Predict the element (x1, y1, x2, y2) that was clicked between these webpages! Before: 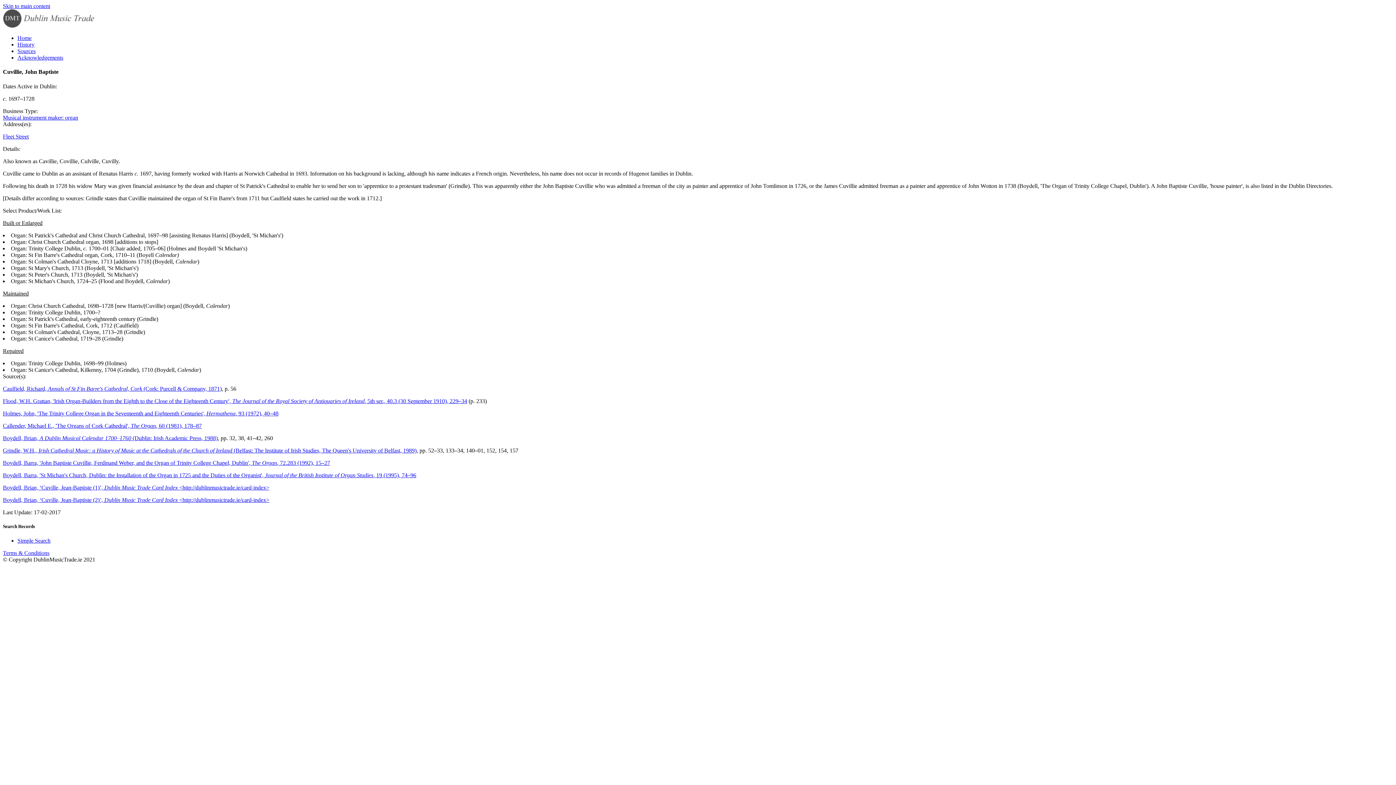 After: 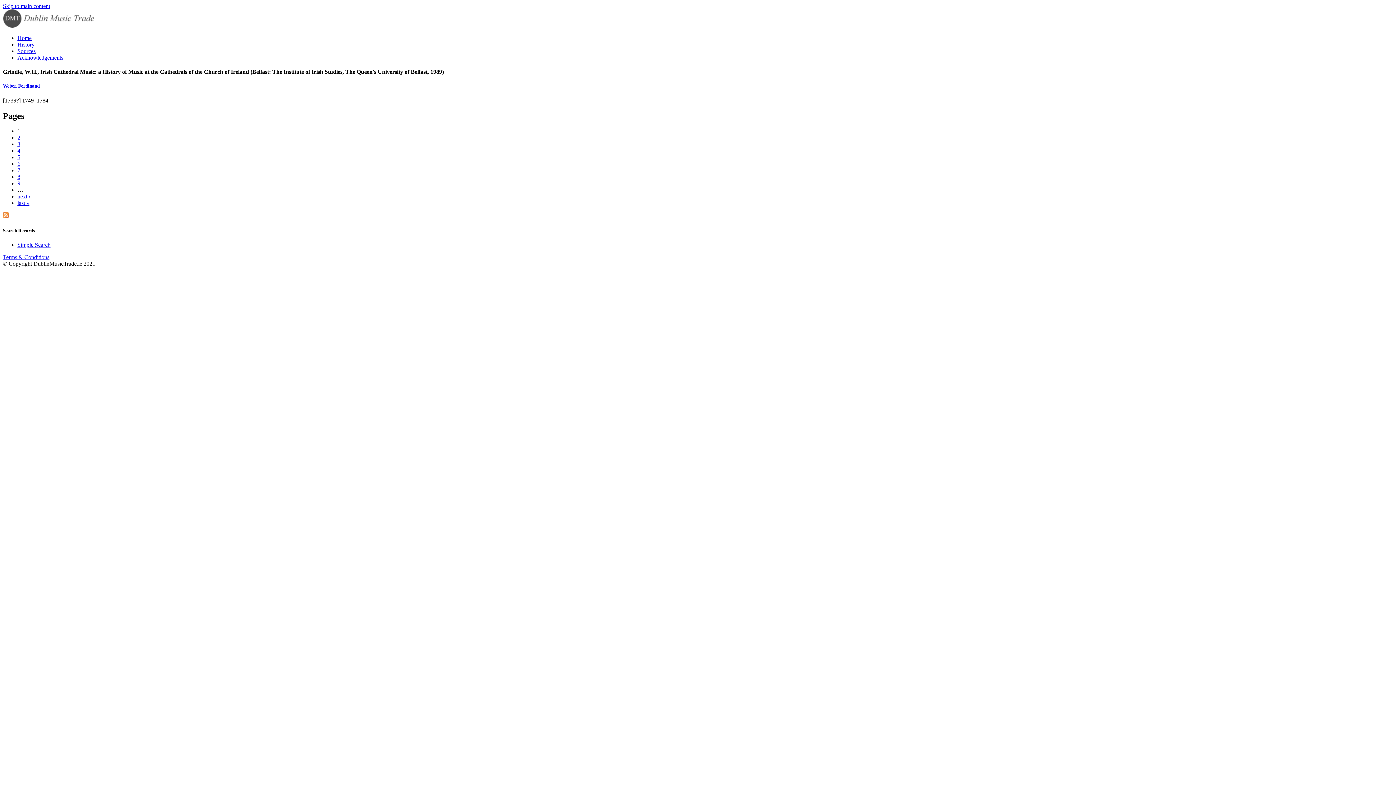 Action: label: Grindle, W.H., Irish Cathedral Music: a History of Music at the Cathedrals of the Church of Ireland (Belfast: The Institute of Irish Studies, The Queen's University of Belfast, 1989) bbox: (2, 447, 416, 453)